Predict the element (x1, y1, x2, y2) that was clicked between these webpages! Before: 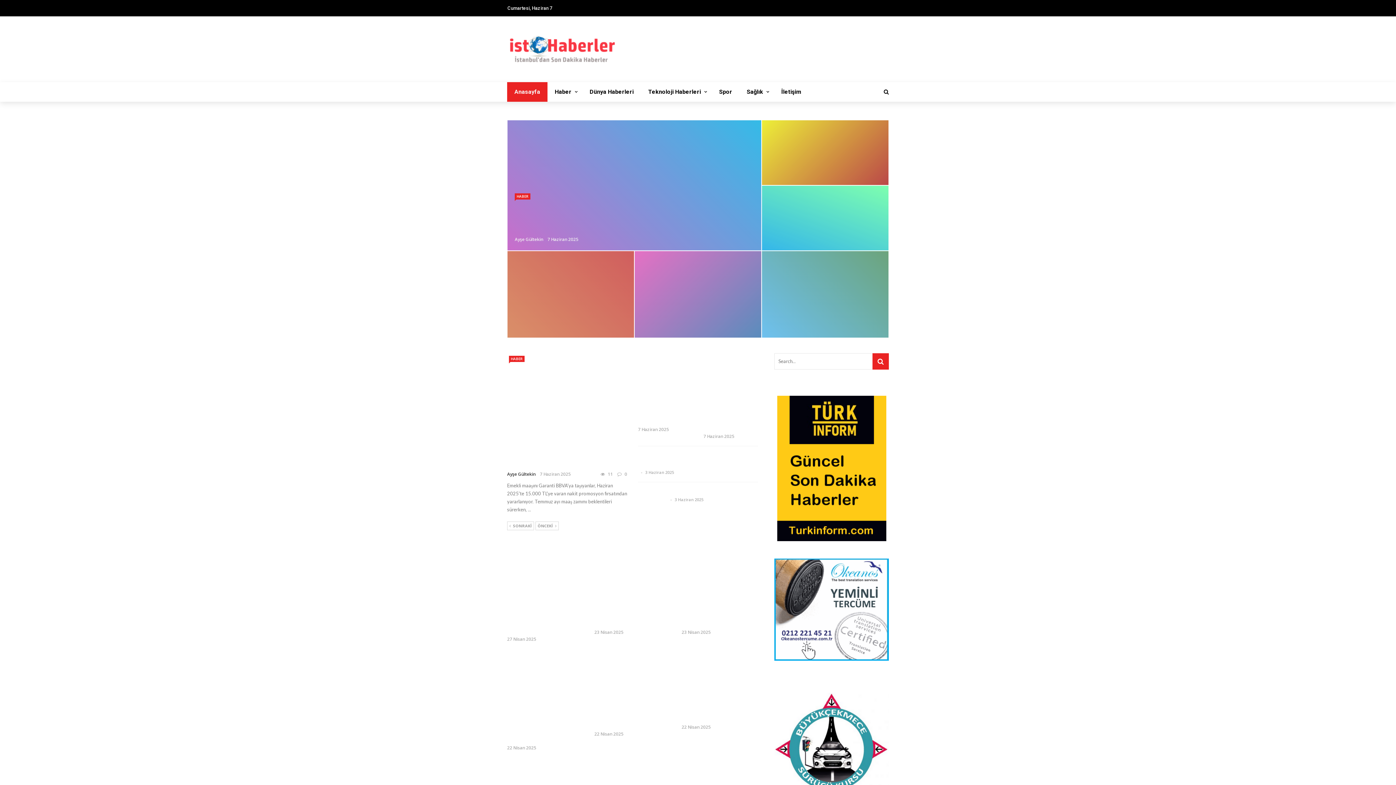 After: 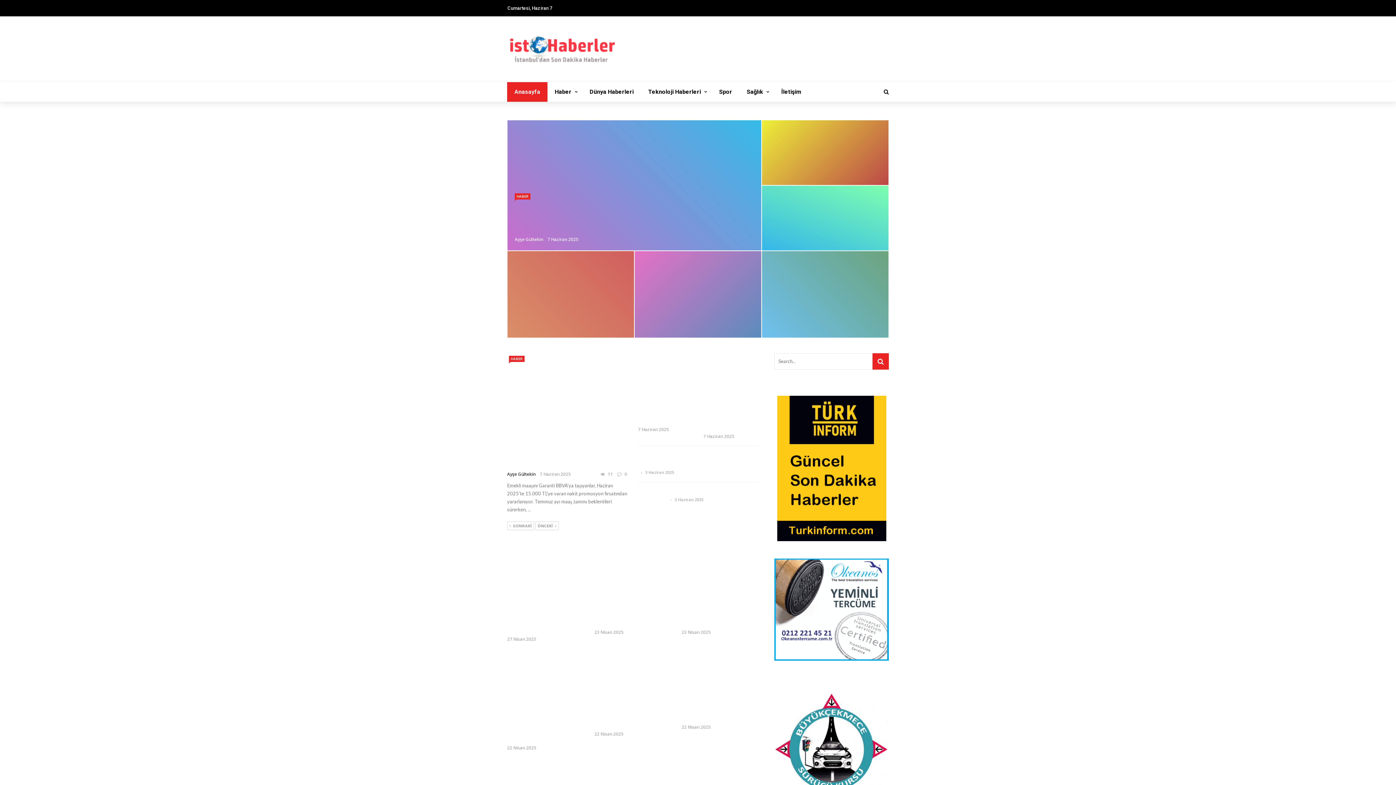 Action: bbox: (507, 34, 889, 64)